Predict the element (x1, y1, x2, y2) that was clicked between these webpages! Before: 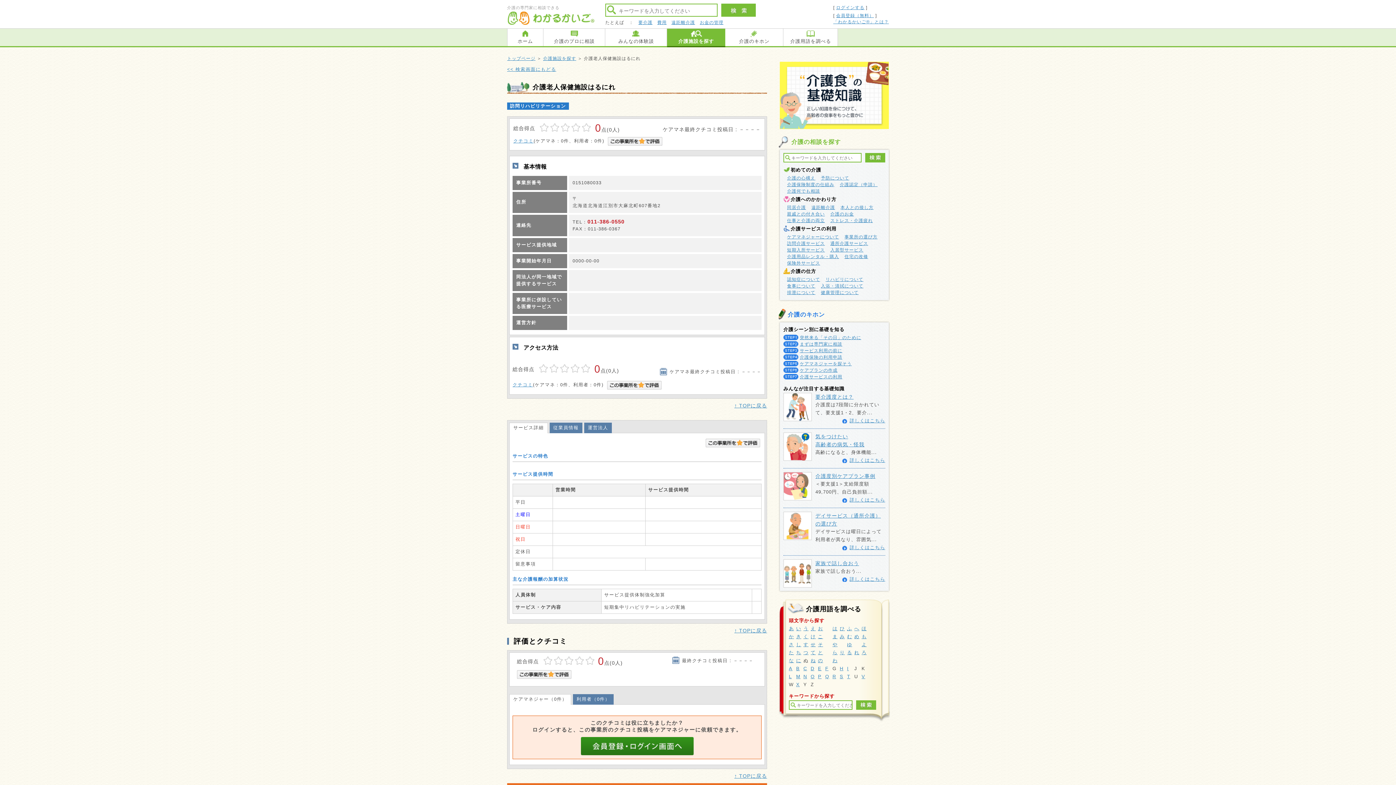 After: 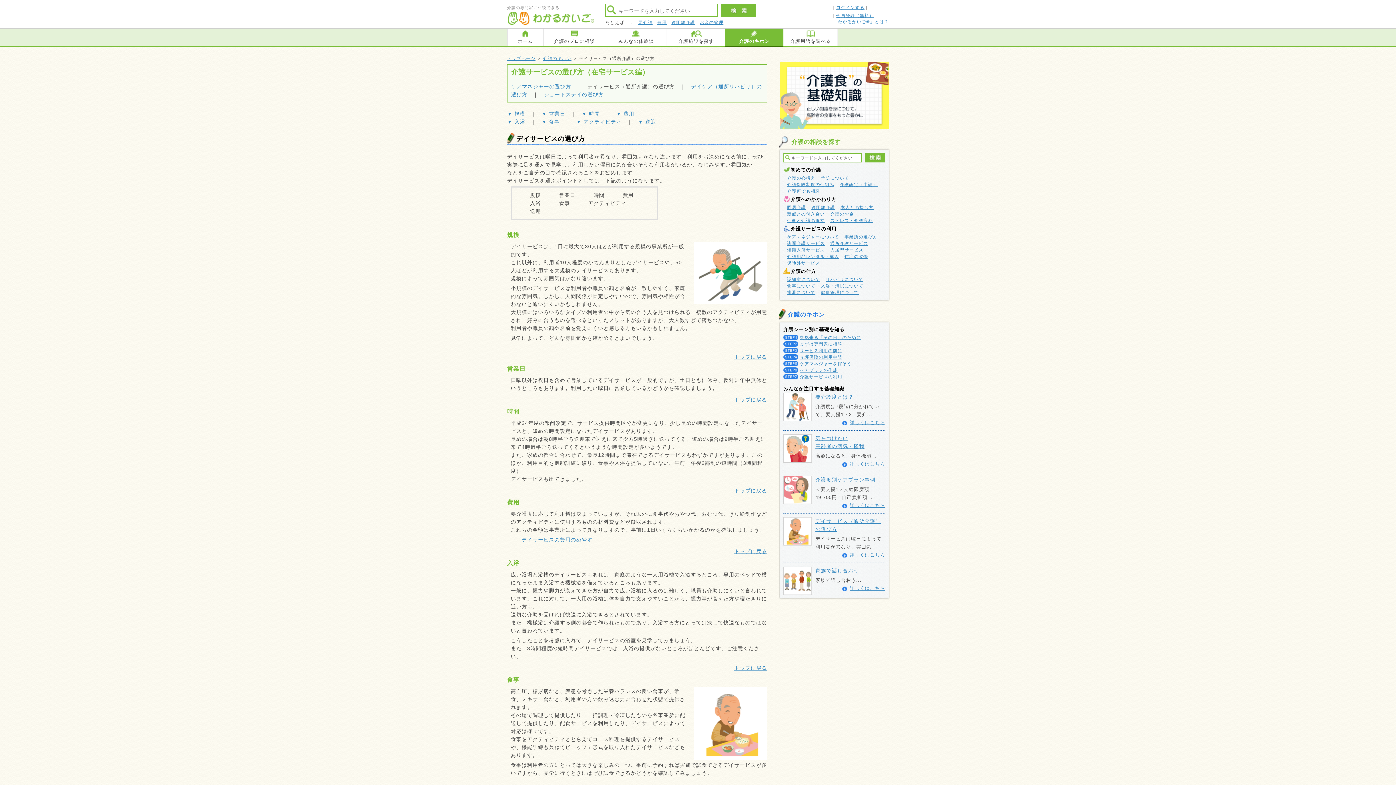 Action: label: 詳しくはこちら bbox: (842, 545, 885, 550)